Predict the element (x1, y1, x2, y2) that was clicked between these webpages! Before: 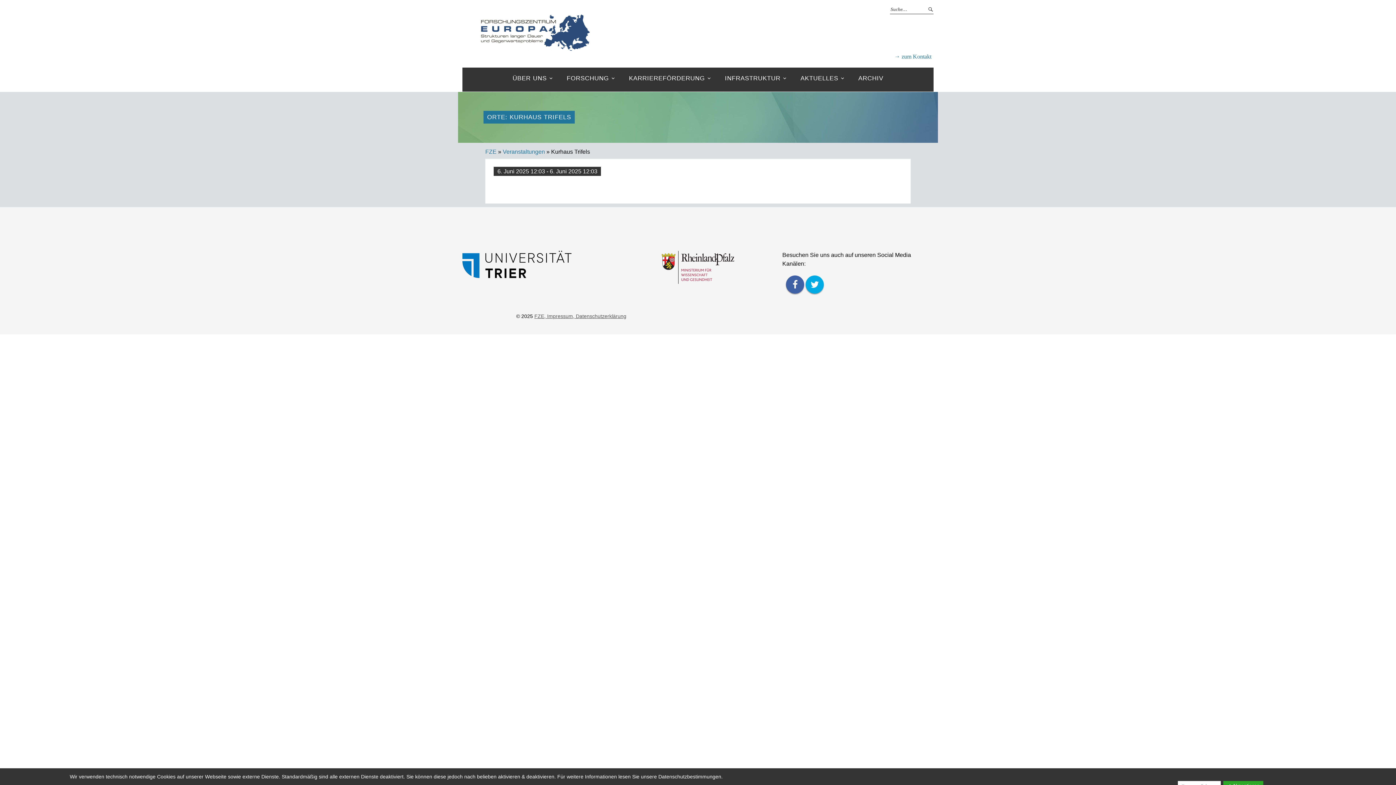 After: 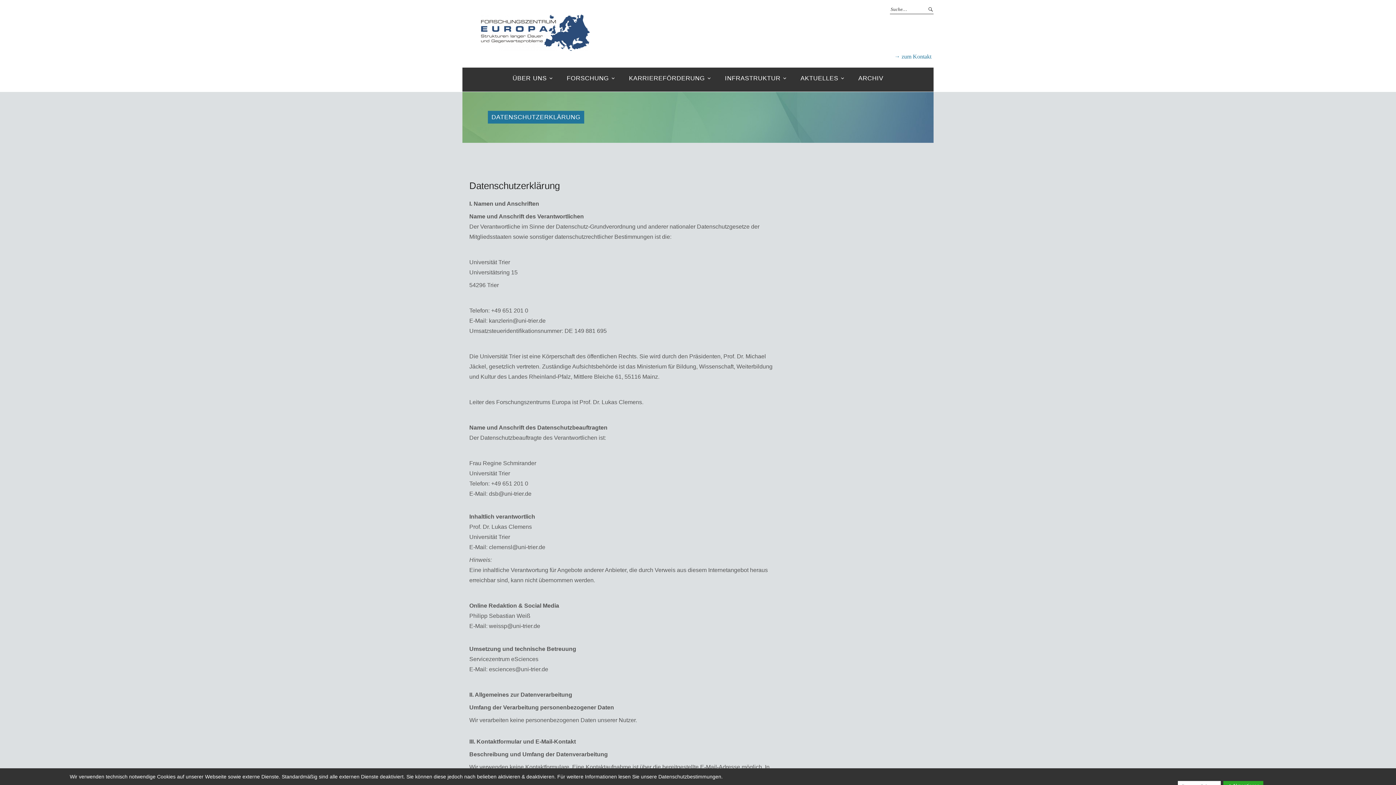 Action: bbox: (573, 313, 626, 319) label: , Datenschutzerklärung